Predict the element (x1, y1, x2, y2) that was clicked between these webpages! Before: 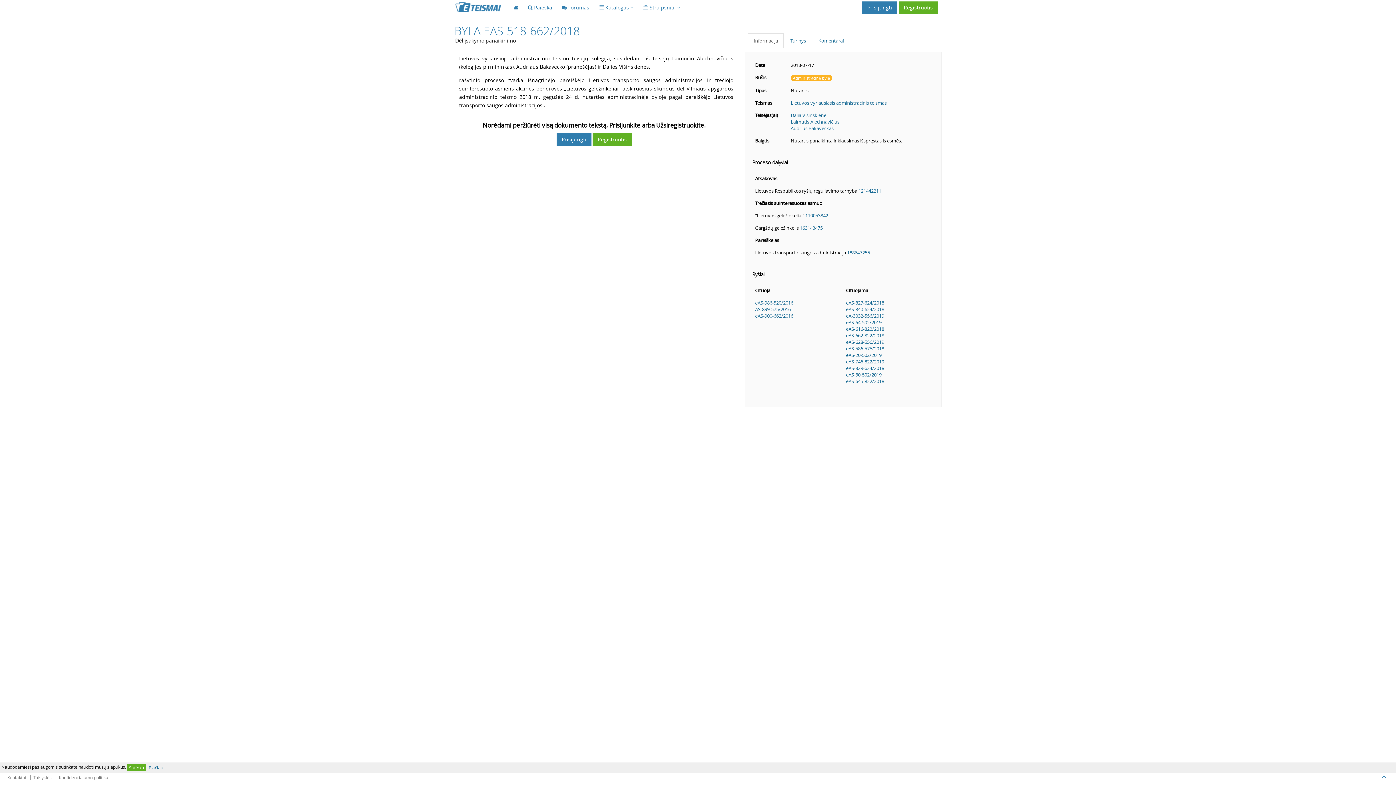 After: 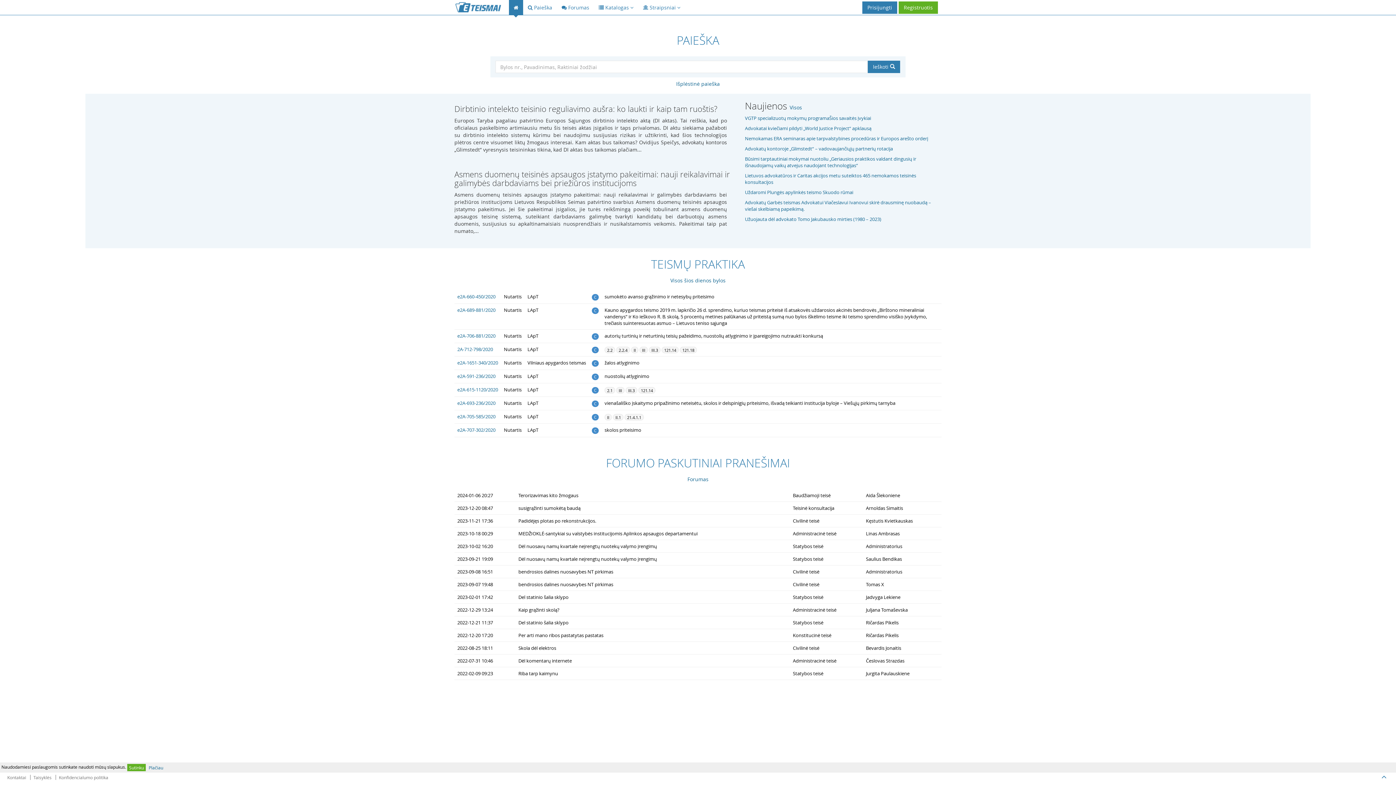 Action: bbox: (445, 0, 509, 14)